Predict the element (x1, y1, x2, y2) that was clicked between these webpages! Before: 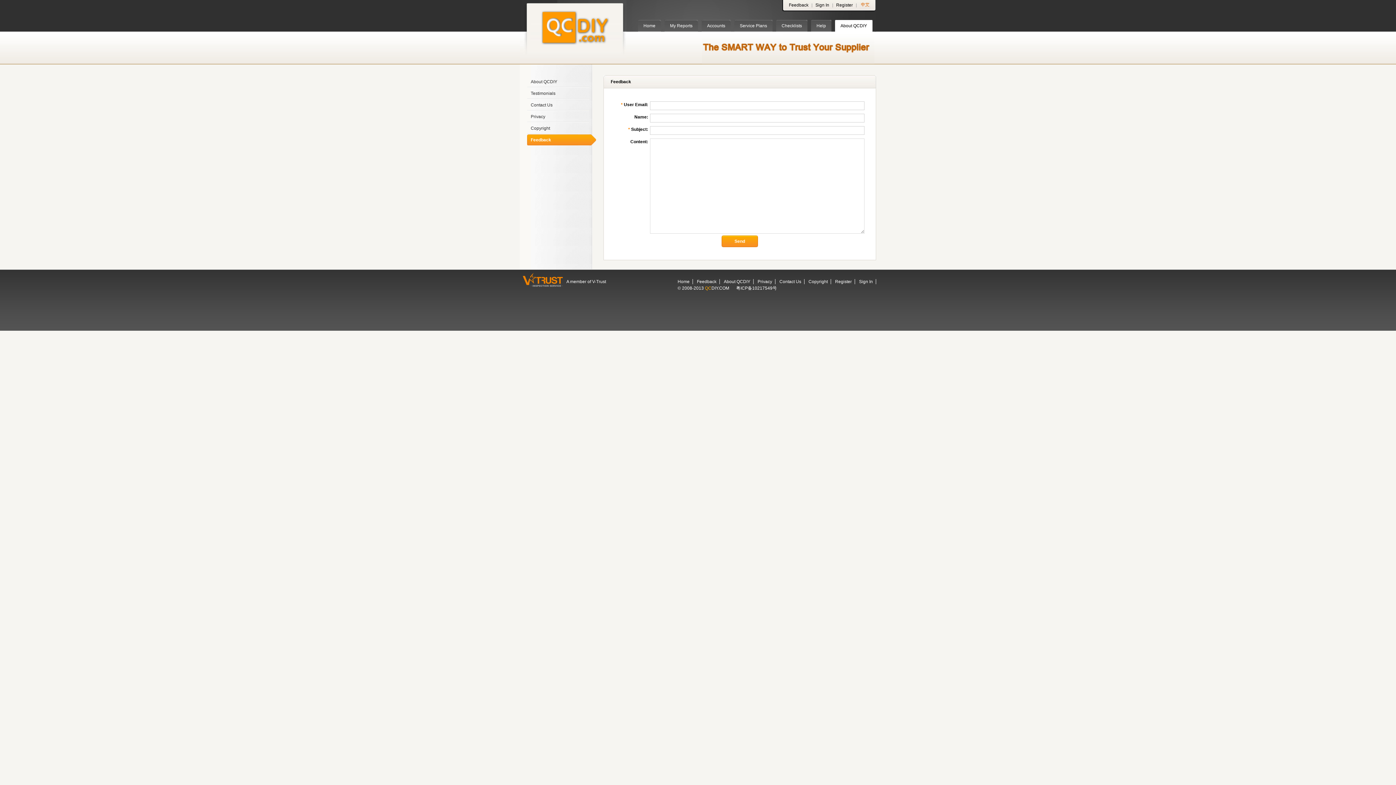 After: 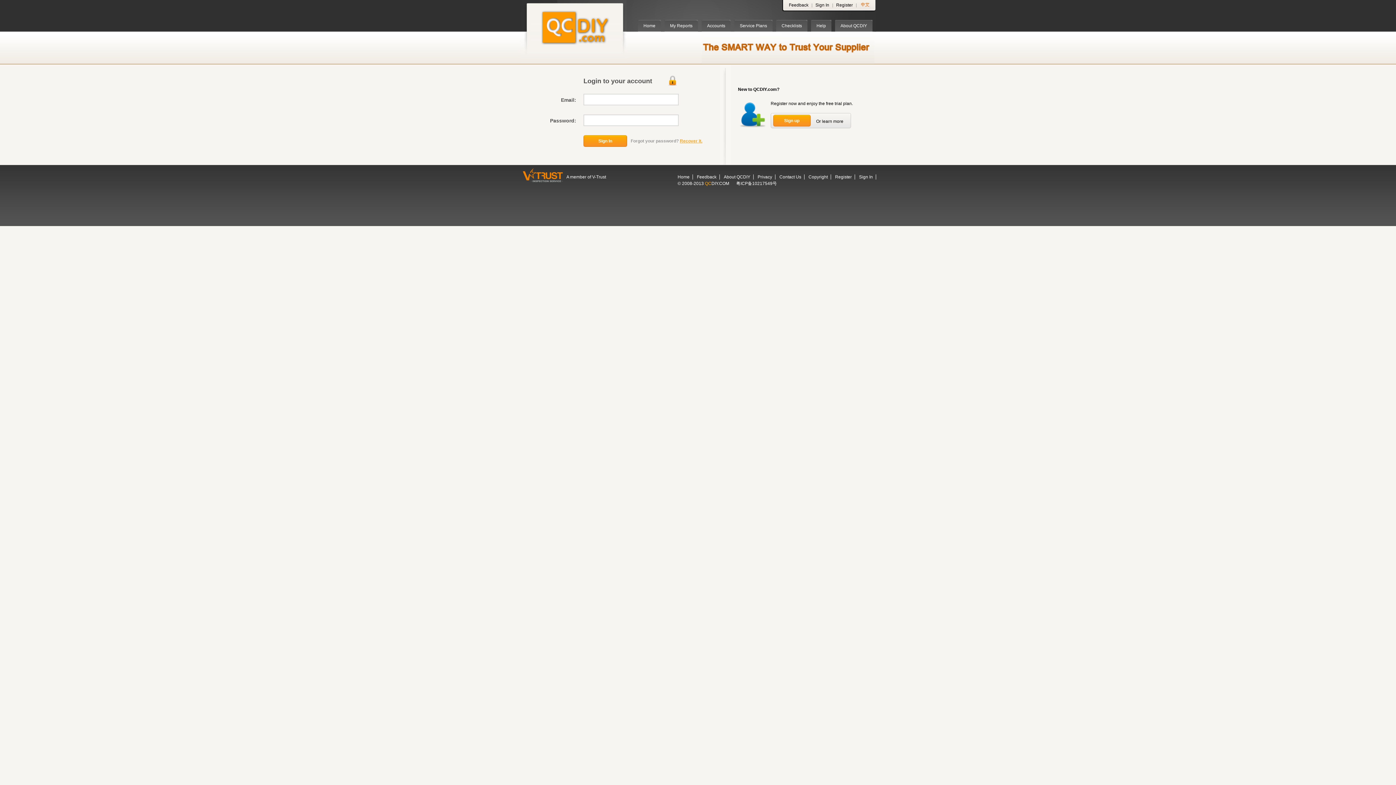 Action: label: My Reports bbox: (664, 20, 698, 31)